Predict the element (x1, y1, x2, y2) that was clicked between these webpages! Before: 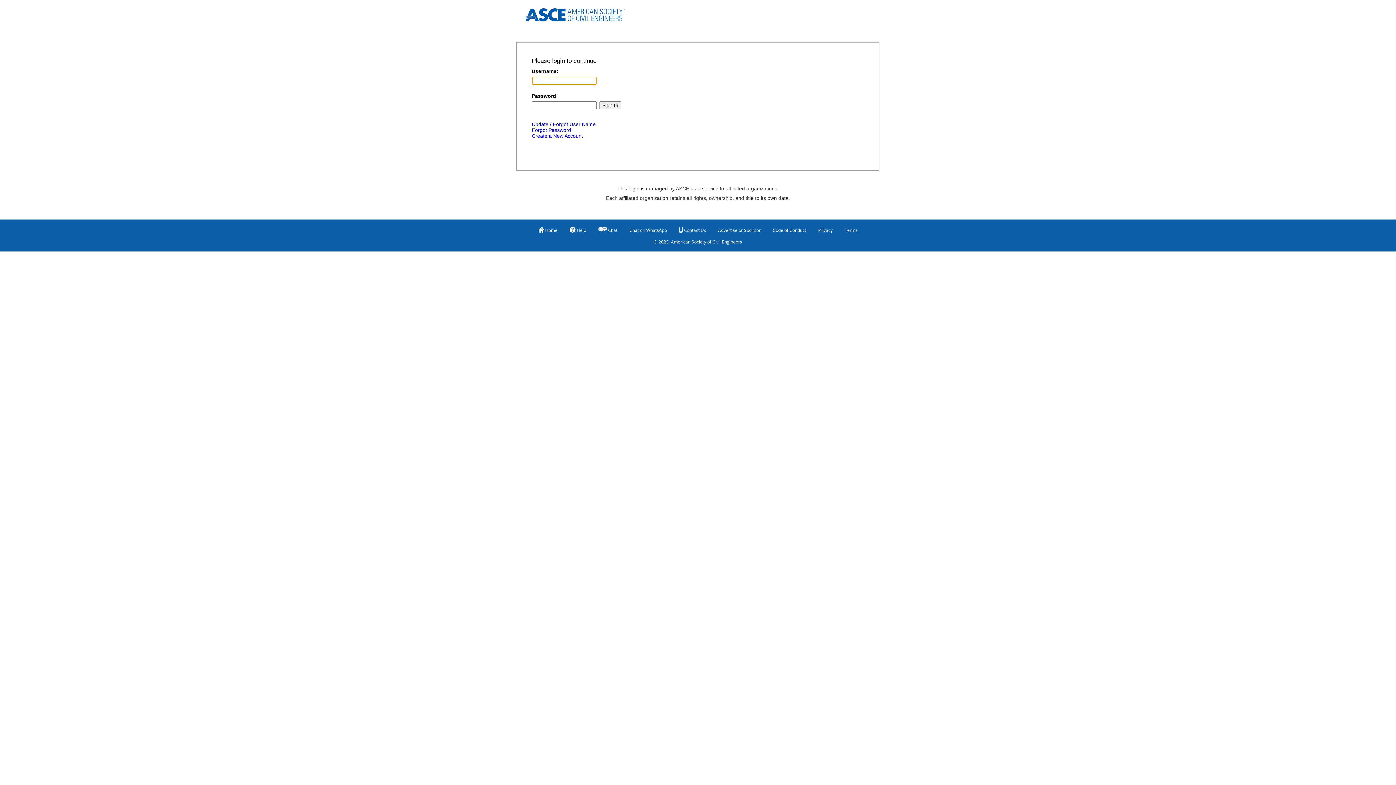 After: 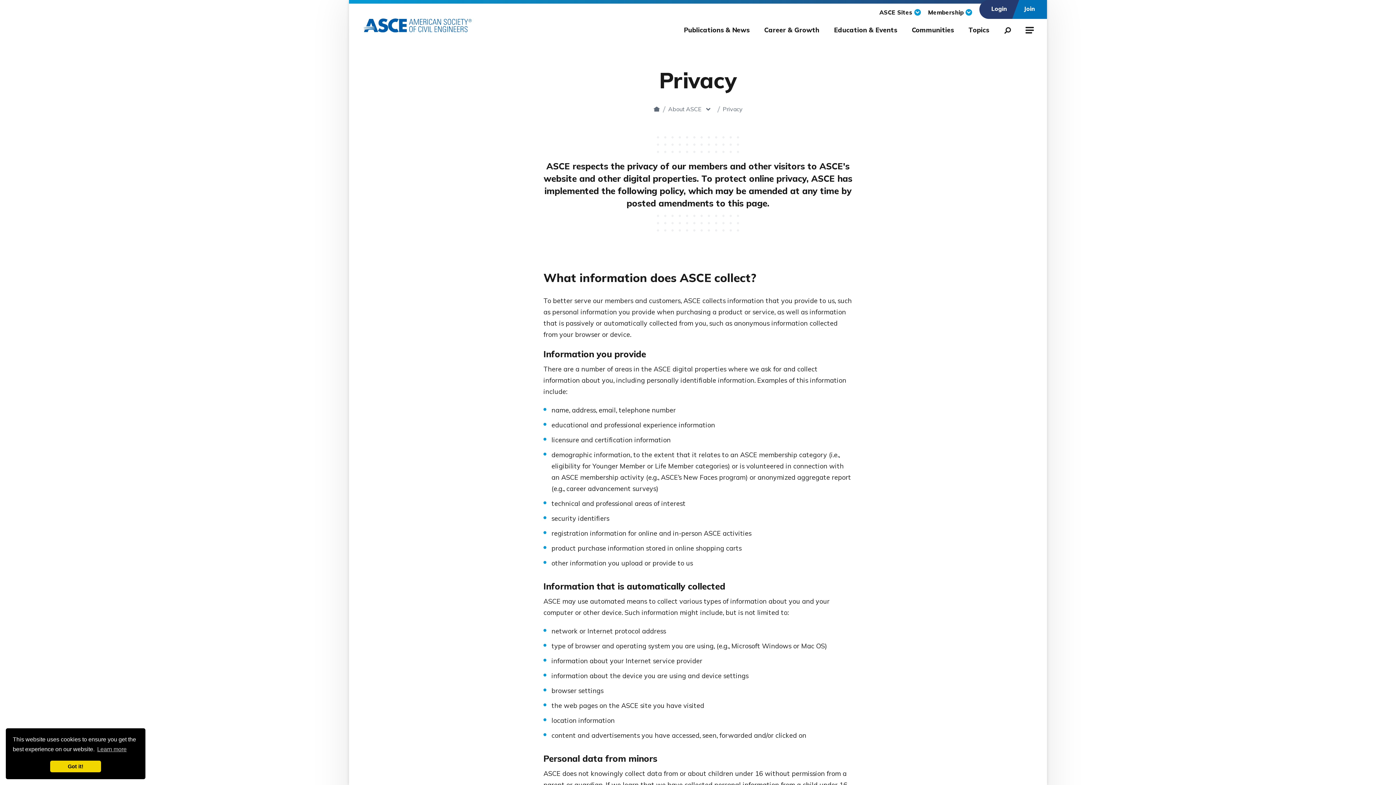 Action: label: Privacy bbox: (818, 224, 832, 236)